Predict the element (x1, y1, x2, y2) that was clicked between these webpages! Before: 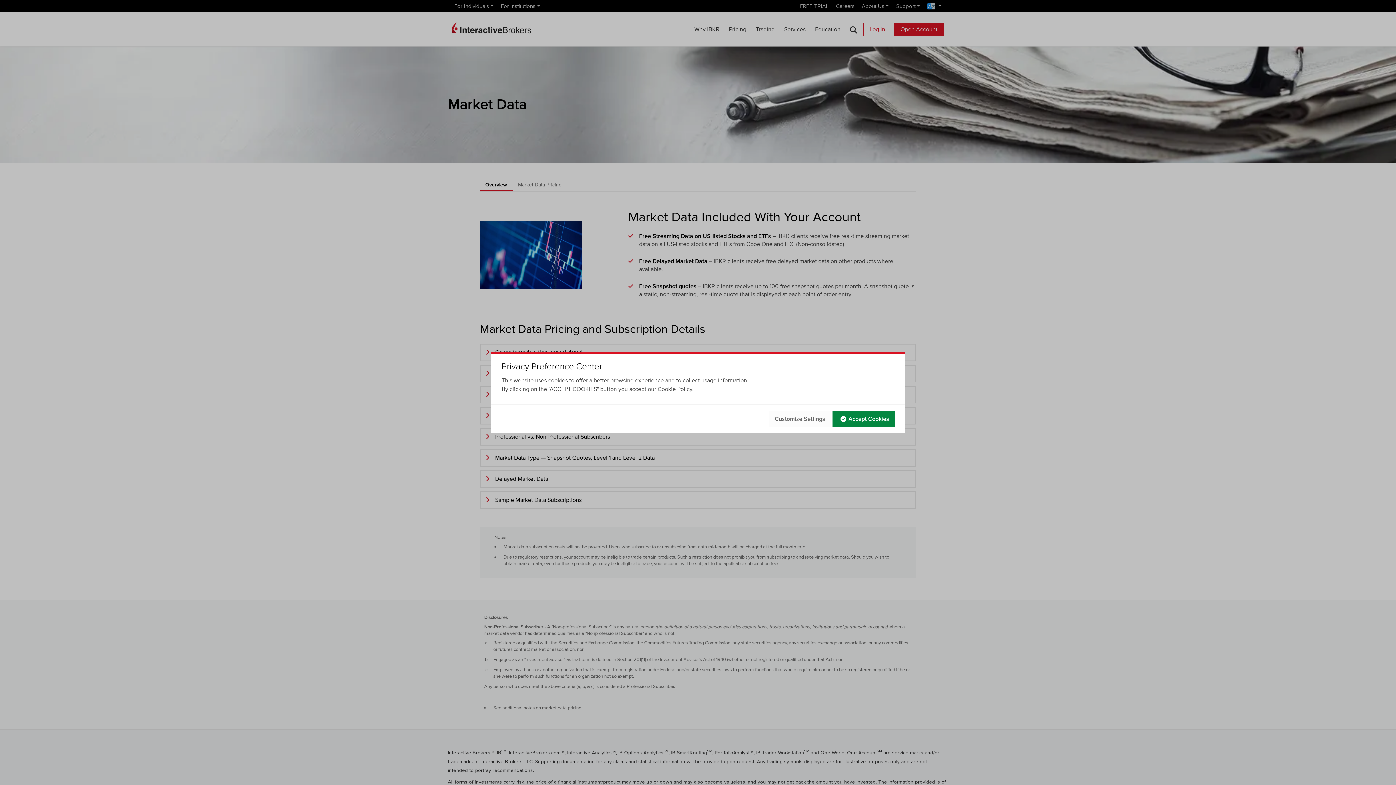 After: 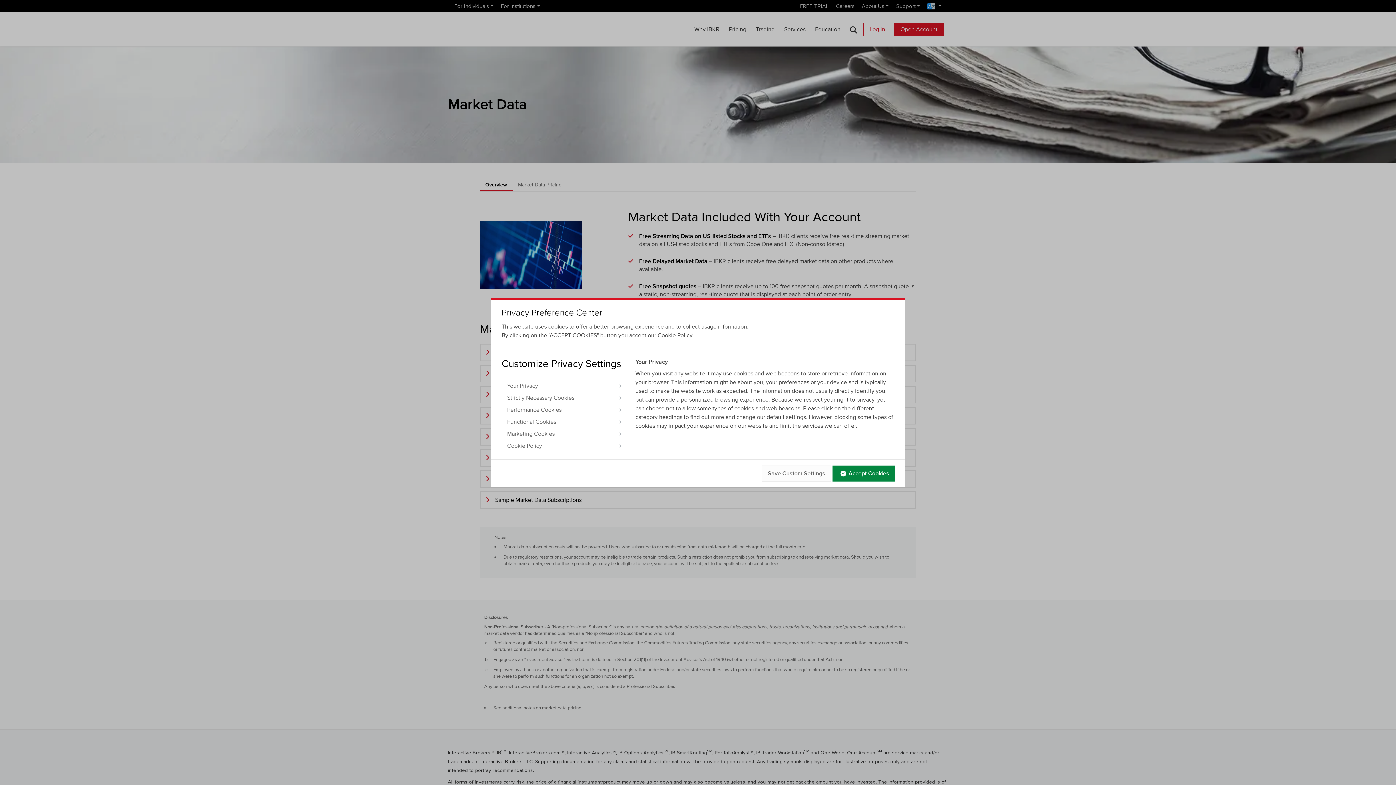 Action: label: Customize Settings bbox: (769, 411, 831, 427)